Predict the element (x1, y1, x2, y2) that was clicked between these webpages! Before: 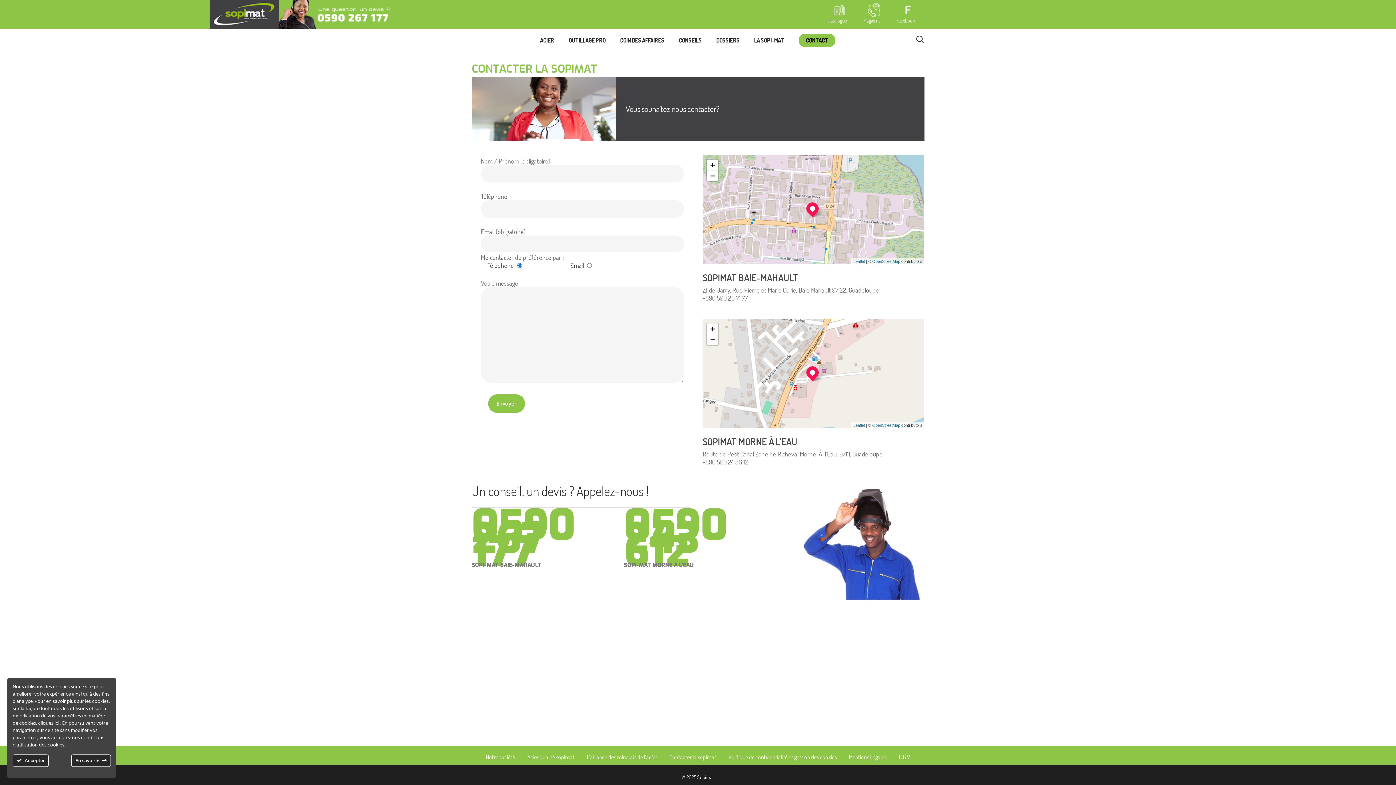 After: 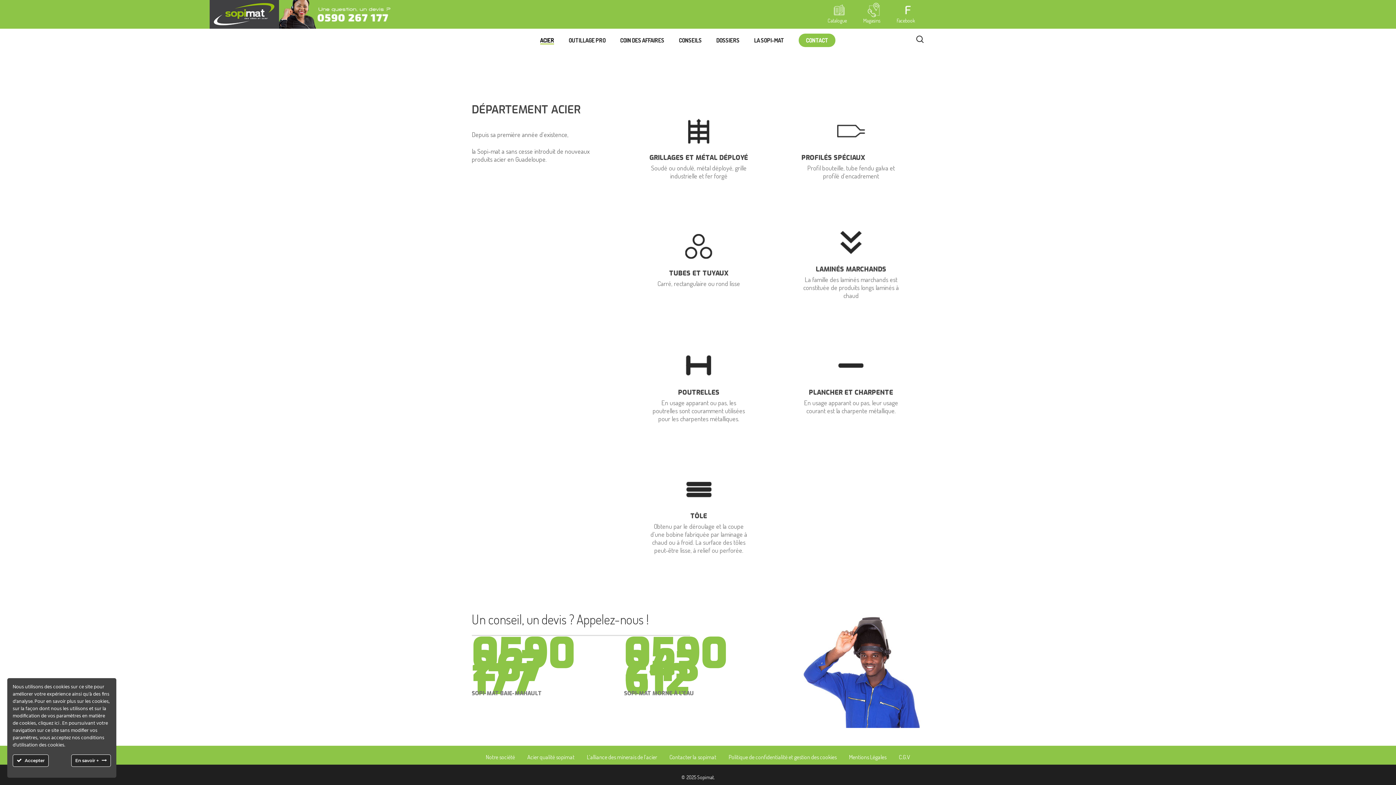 Action: bbox: (540, 37, 554, 43) label: ACIER